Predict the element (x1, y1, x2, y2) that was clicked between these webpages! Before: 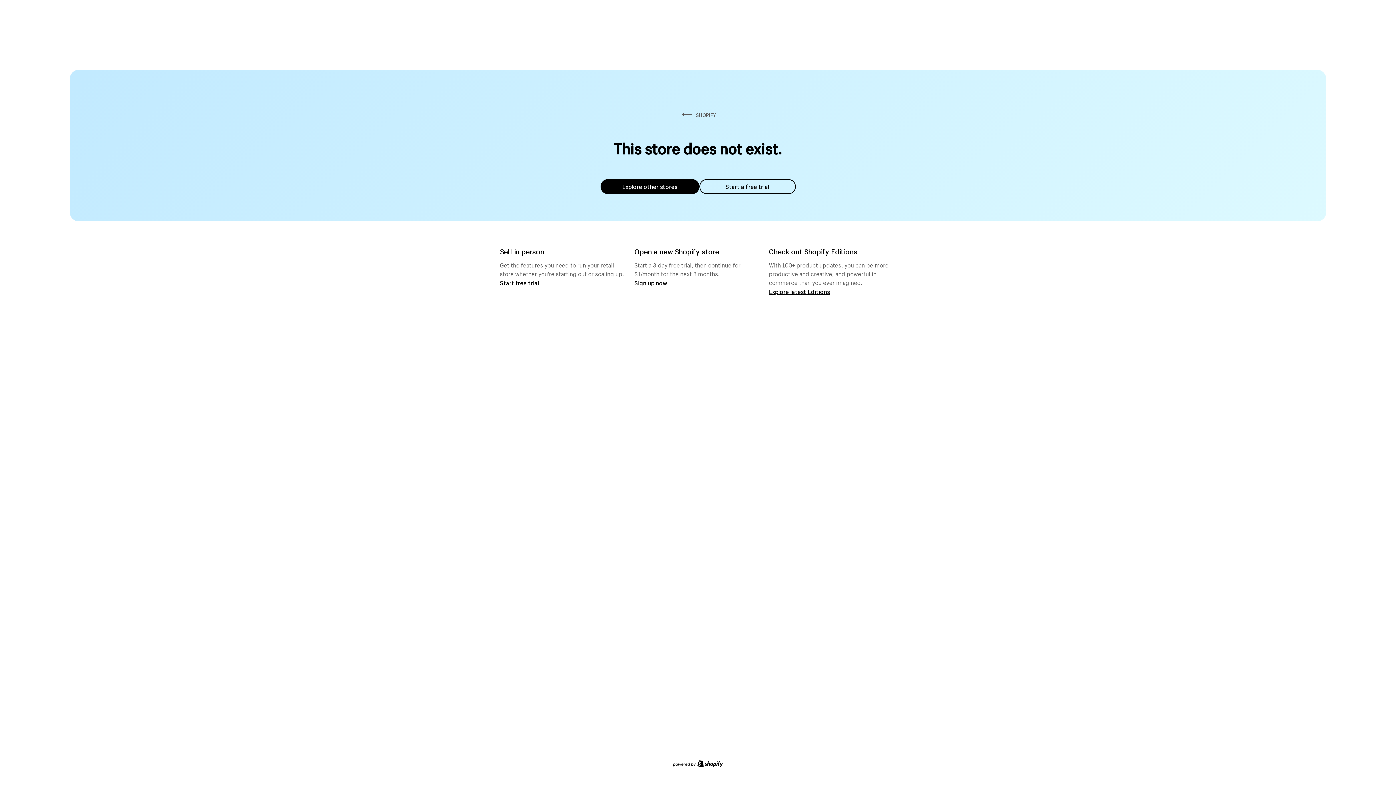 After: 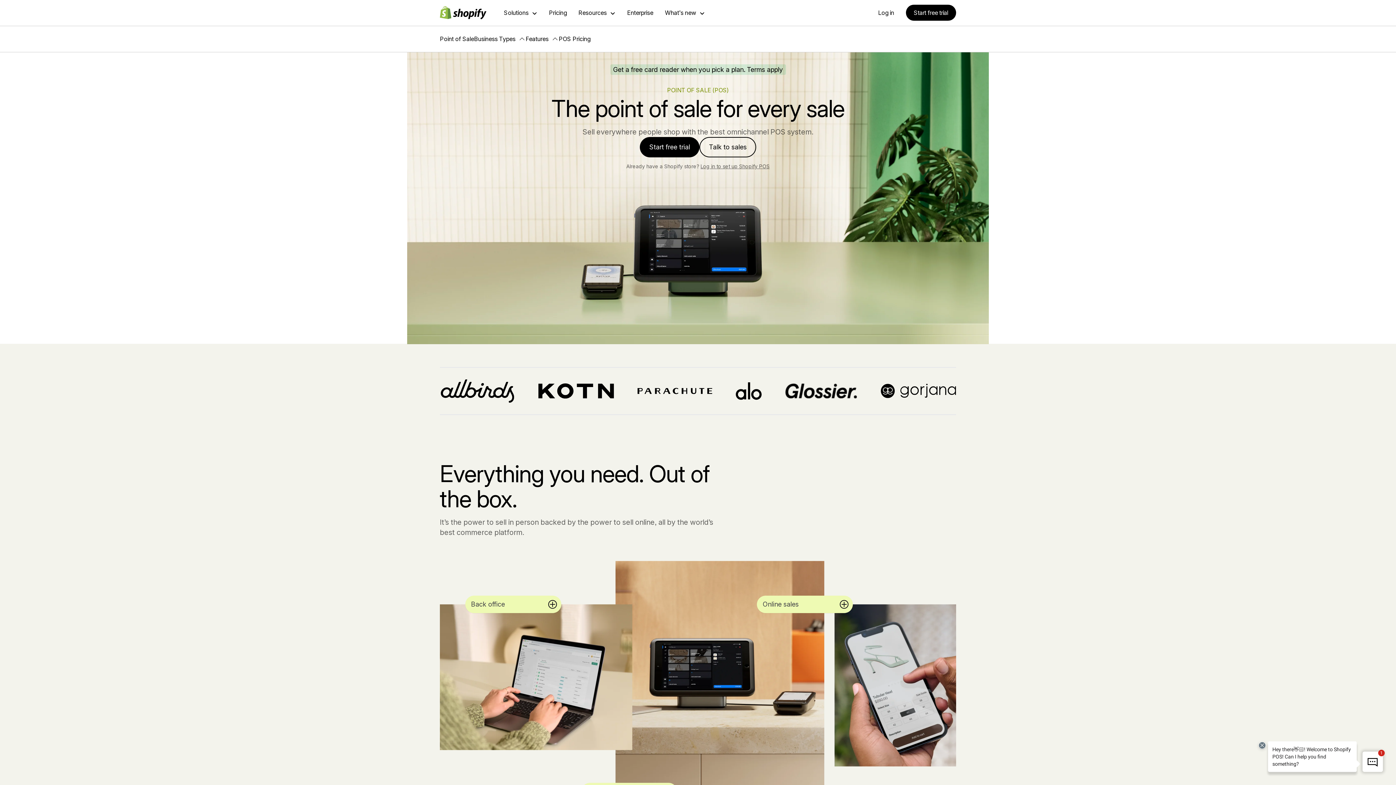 Action: bbox: (500, 279, 539, 286) label: Start free trial